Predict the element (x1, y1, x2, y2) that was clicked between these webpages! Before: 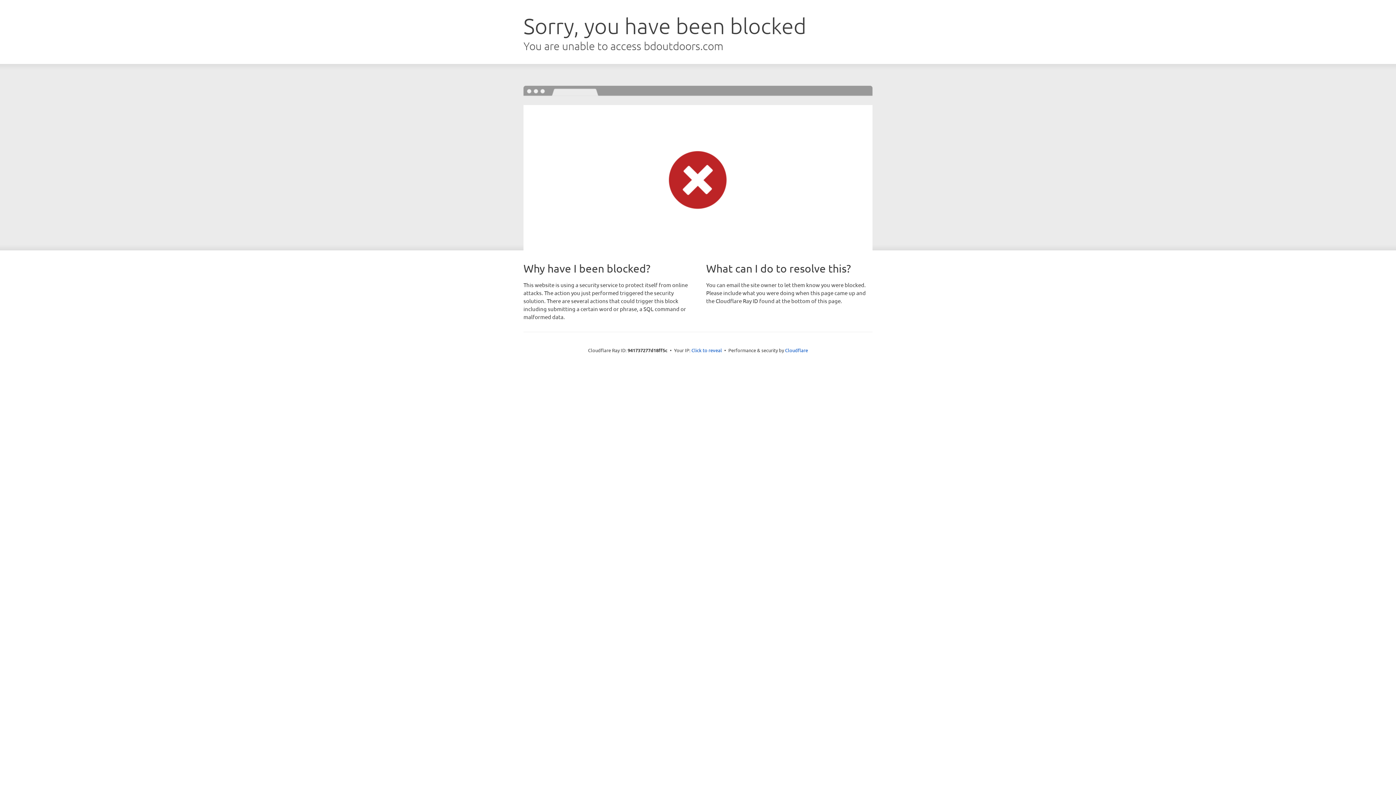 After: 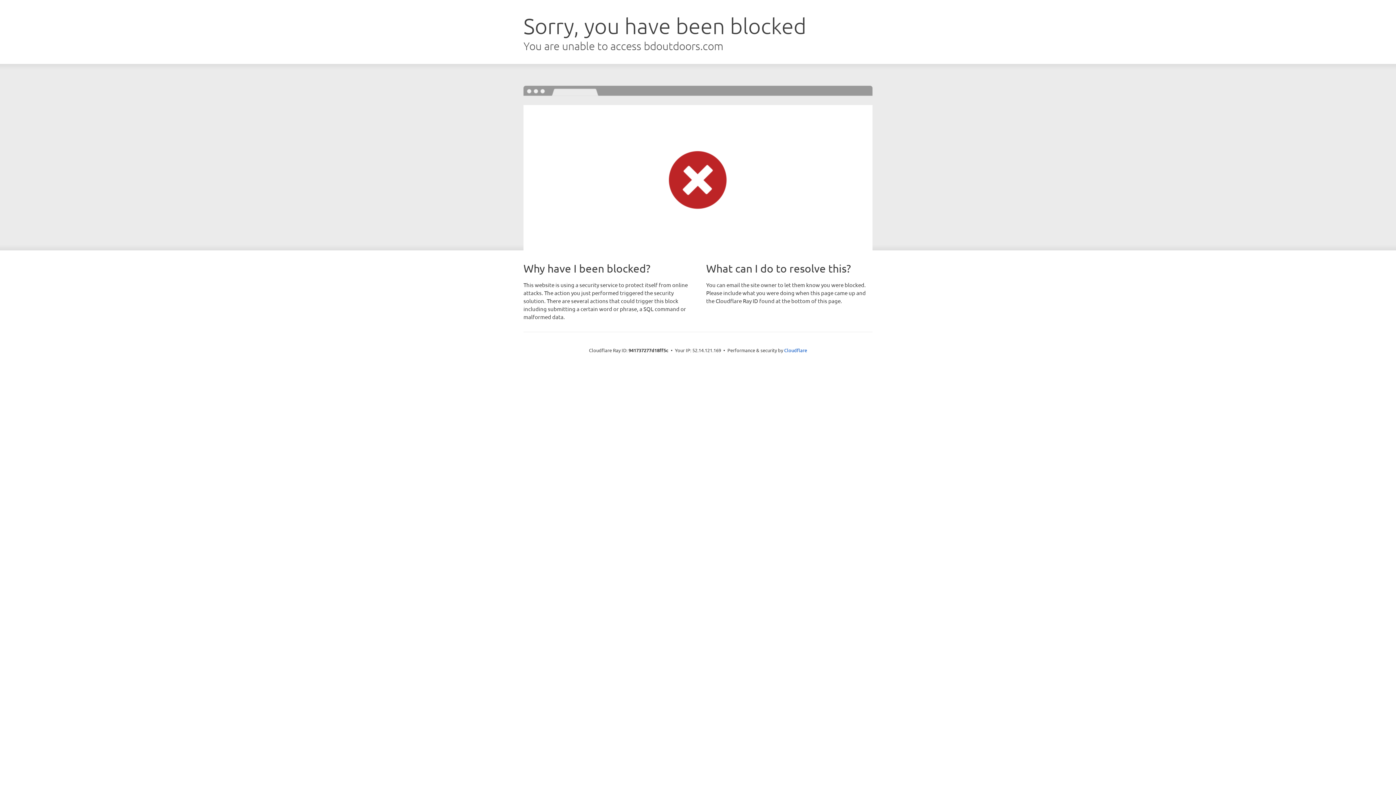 Action: label: Click to reveal bbox: (691, 346, 722, 353)